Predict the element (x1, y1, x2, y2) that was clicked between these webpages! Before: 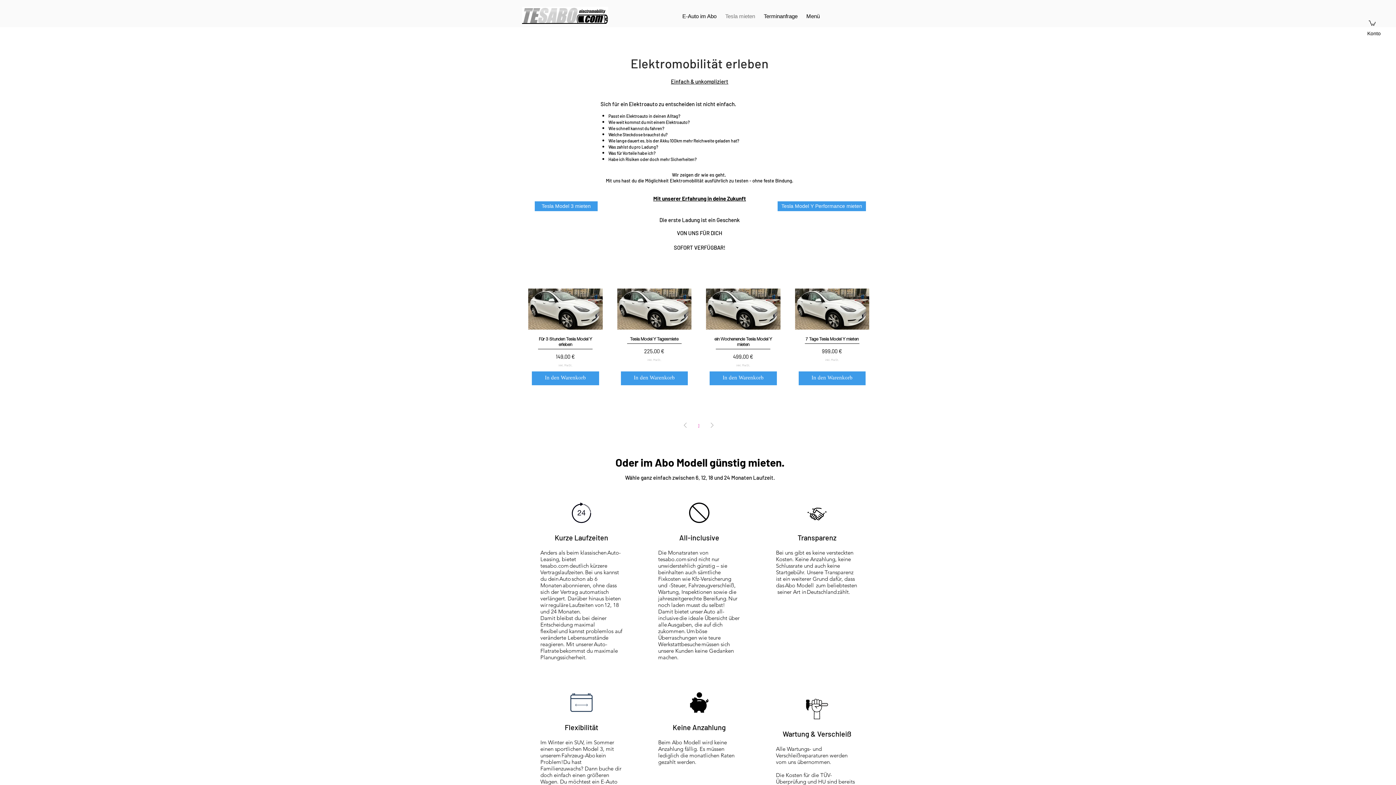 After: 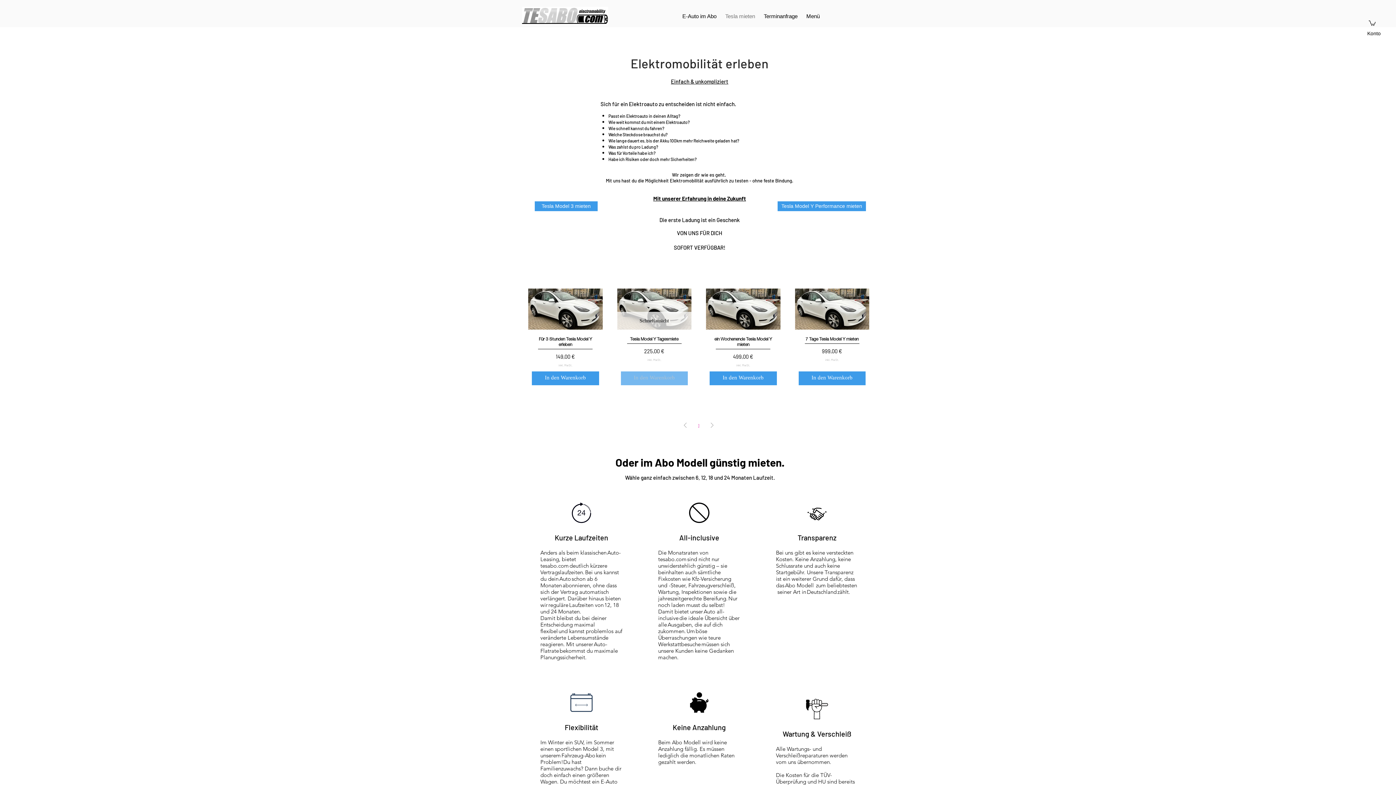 Action: label: In den Warenkorb bbox: (620, 371, 688, 385)